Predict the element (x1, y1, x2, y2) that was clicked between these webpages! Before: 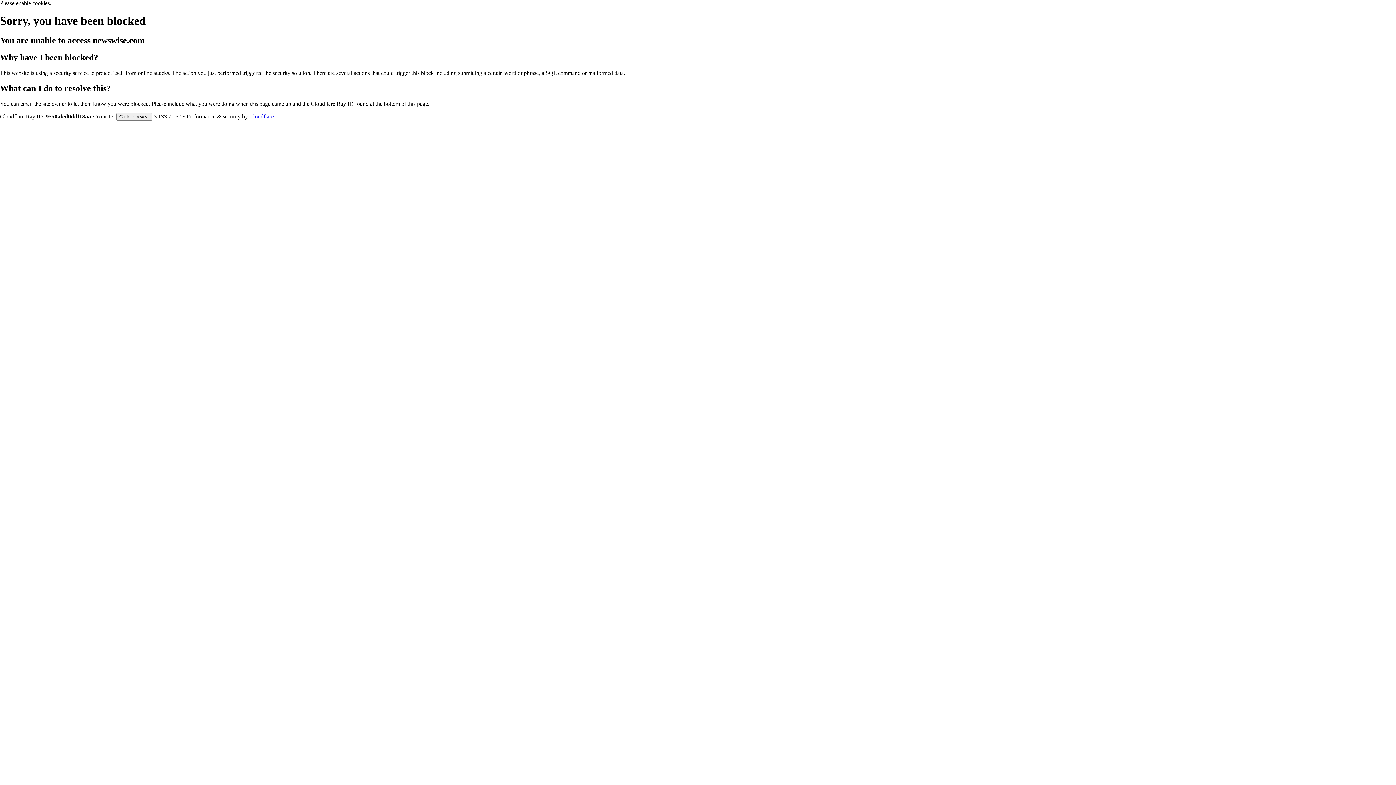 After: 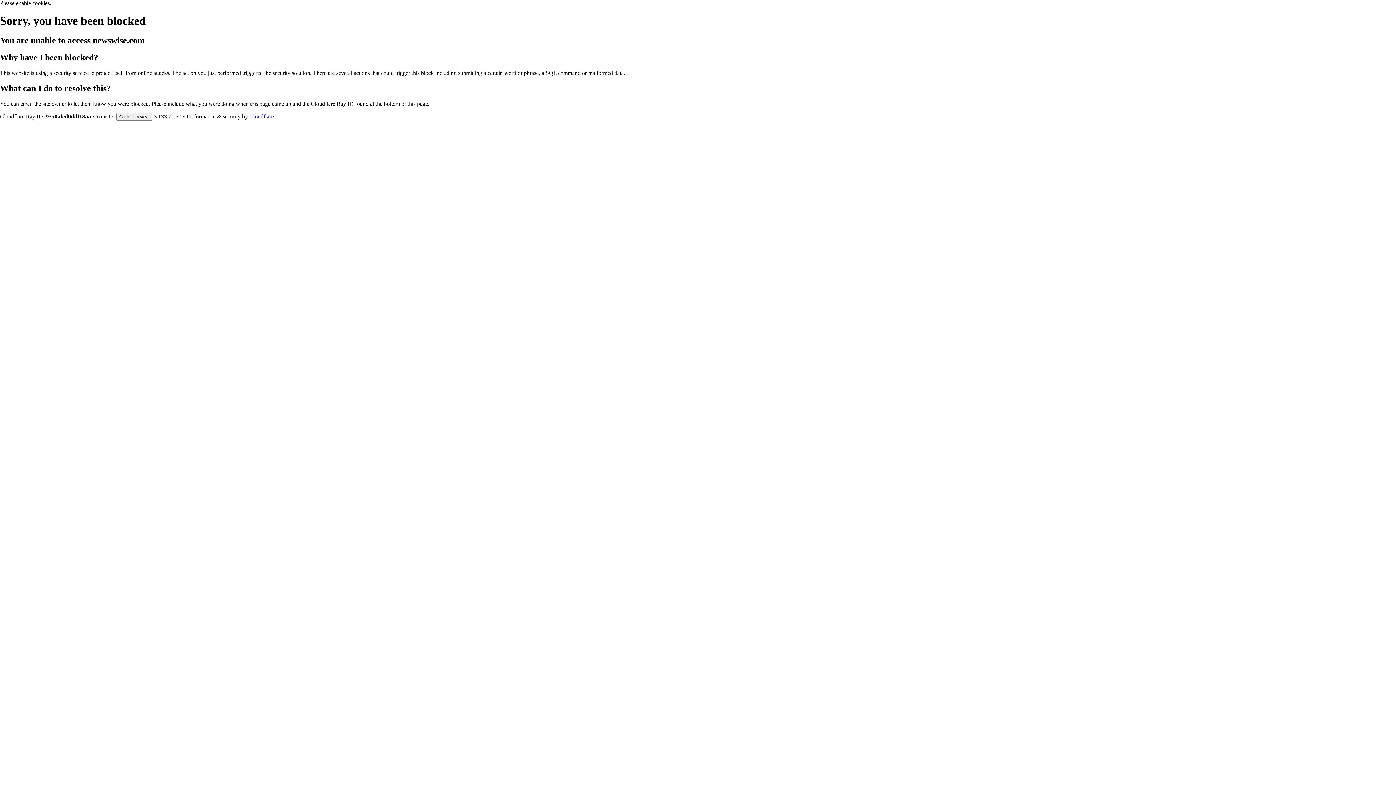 Action: label: Cloudflare bbox: (249, 113, 273, 119)